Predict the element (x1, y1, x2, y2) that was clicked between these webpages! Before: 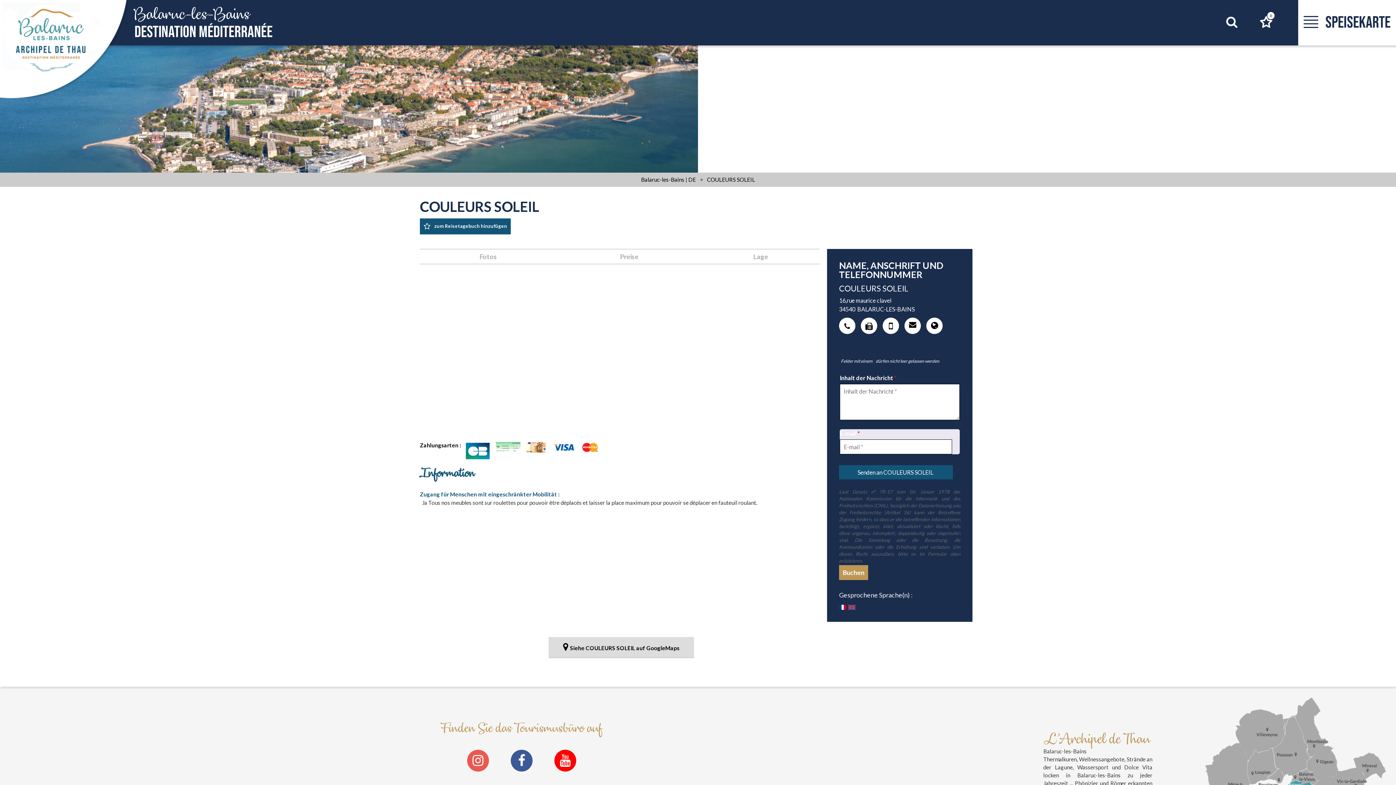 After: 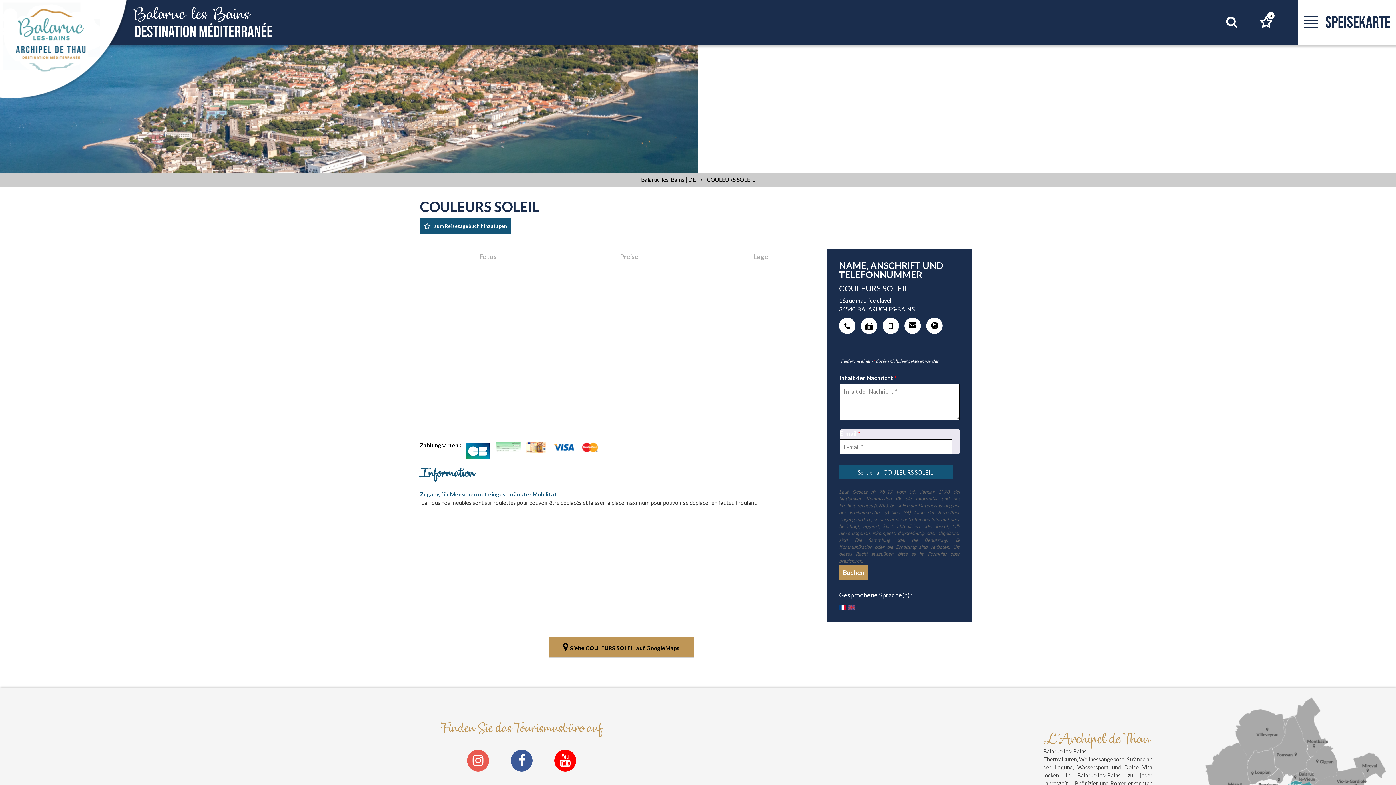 Action: bbox: (548, 637, 694, 657) label: Siehe COULEURS SOLEIL auf GoogleMaps